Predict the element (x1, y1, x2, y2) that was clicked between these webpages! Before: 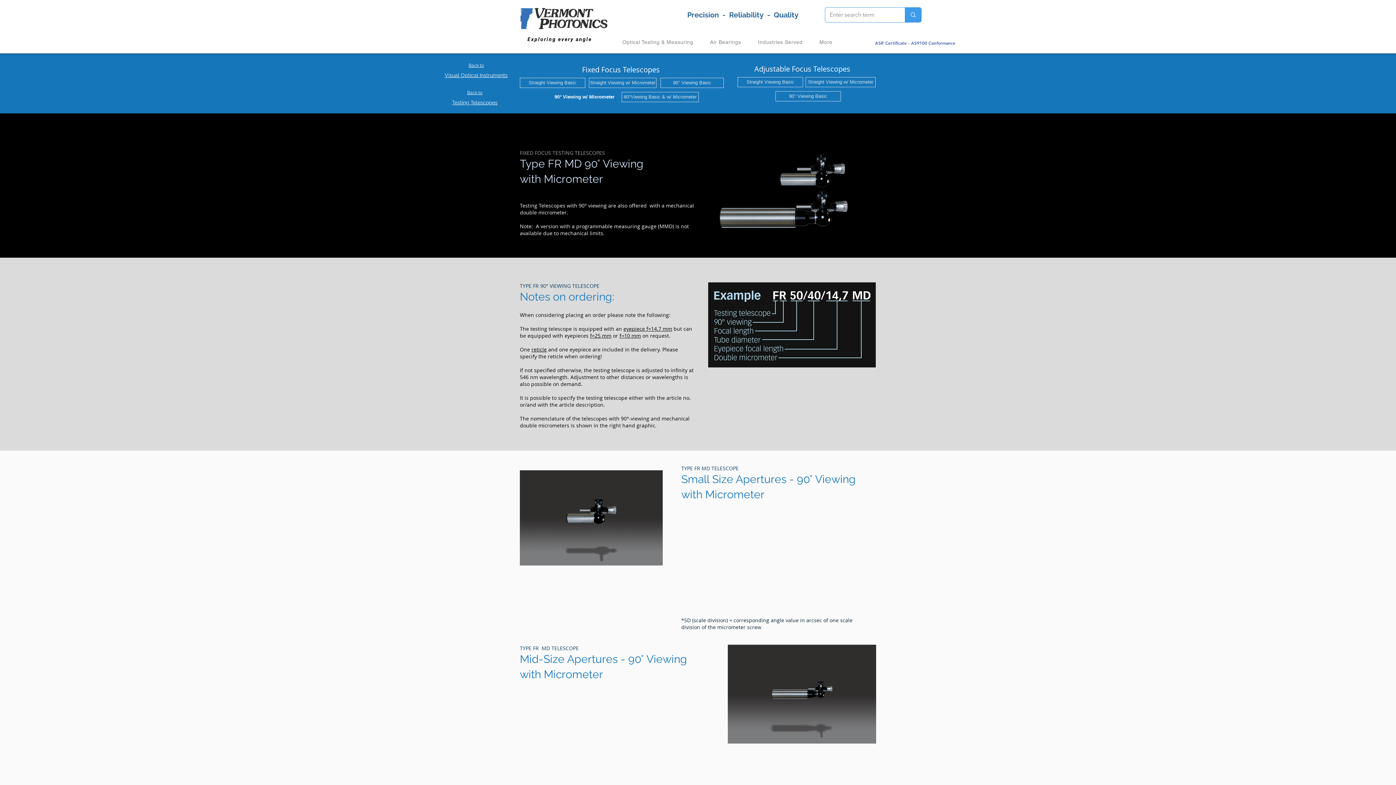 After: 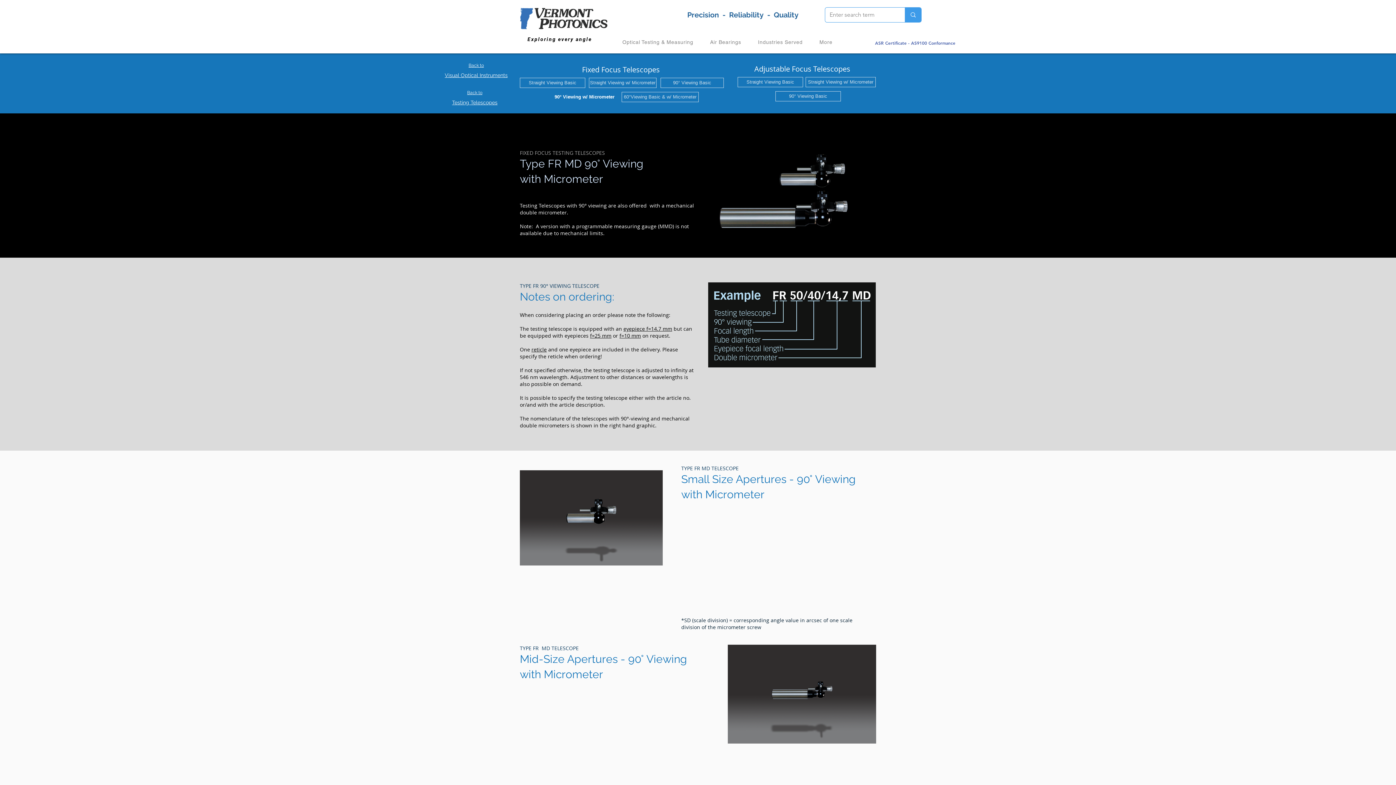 Action: label: f=25 mm bbox: (590, 332, 611, 339)